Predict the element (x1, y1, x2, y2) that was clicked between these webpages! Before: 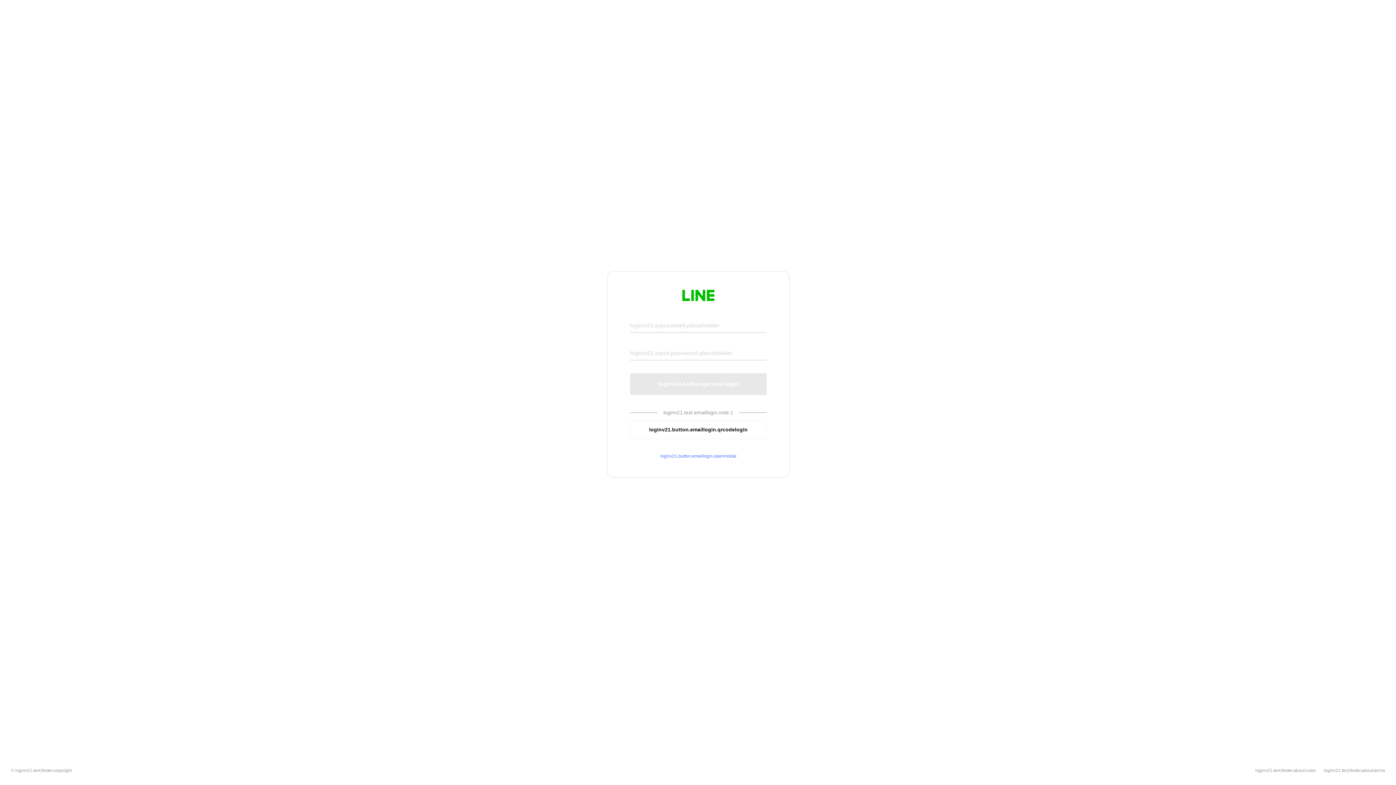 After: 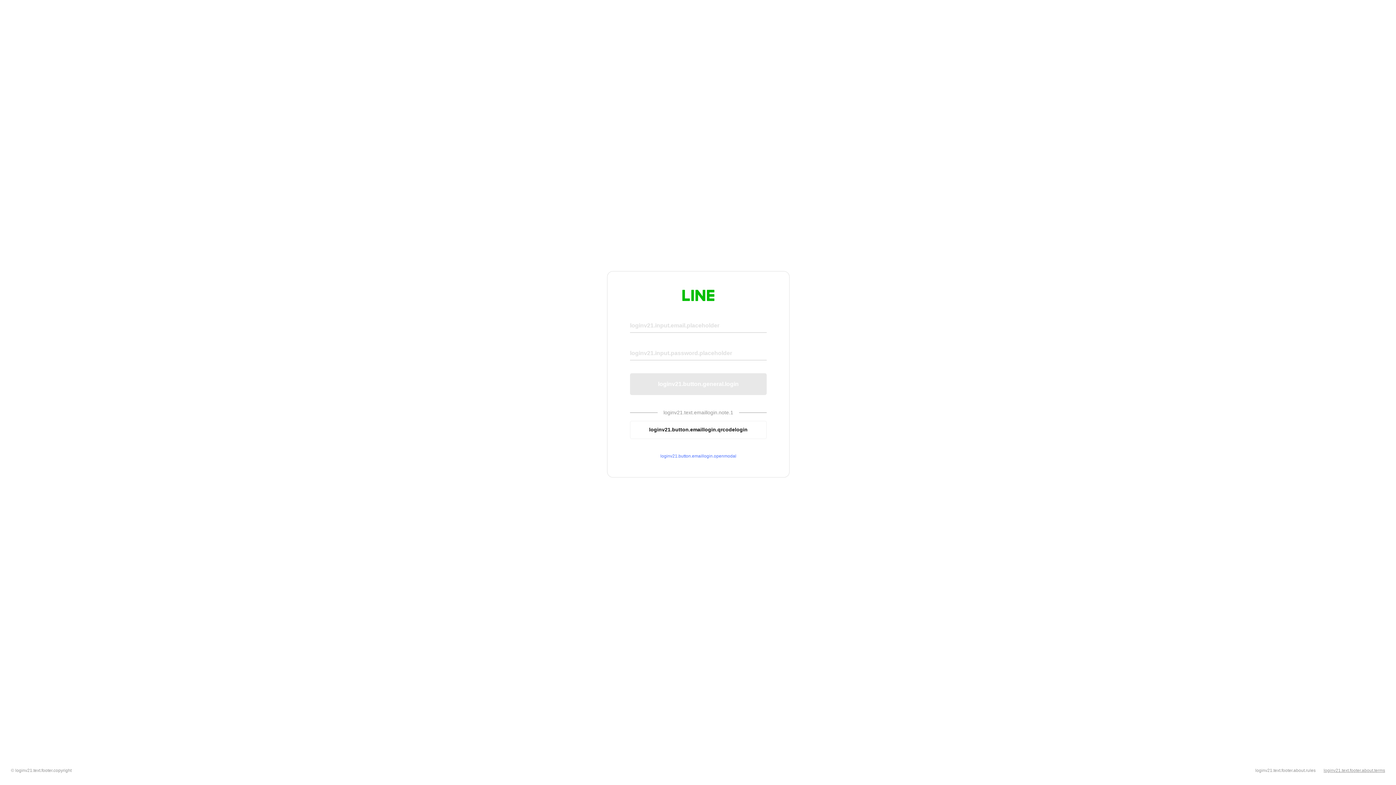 Action: label: loginv21.text.footer.about.terms bbox: (1324, 768, 1385, 773)